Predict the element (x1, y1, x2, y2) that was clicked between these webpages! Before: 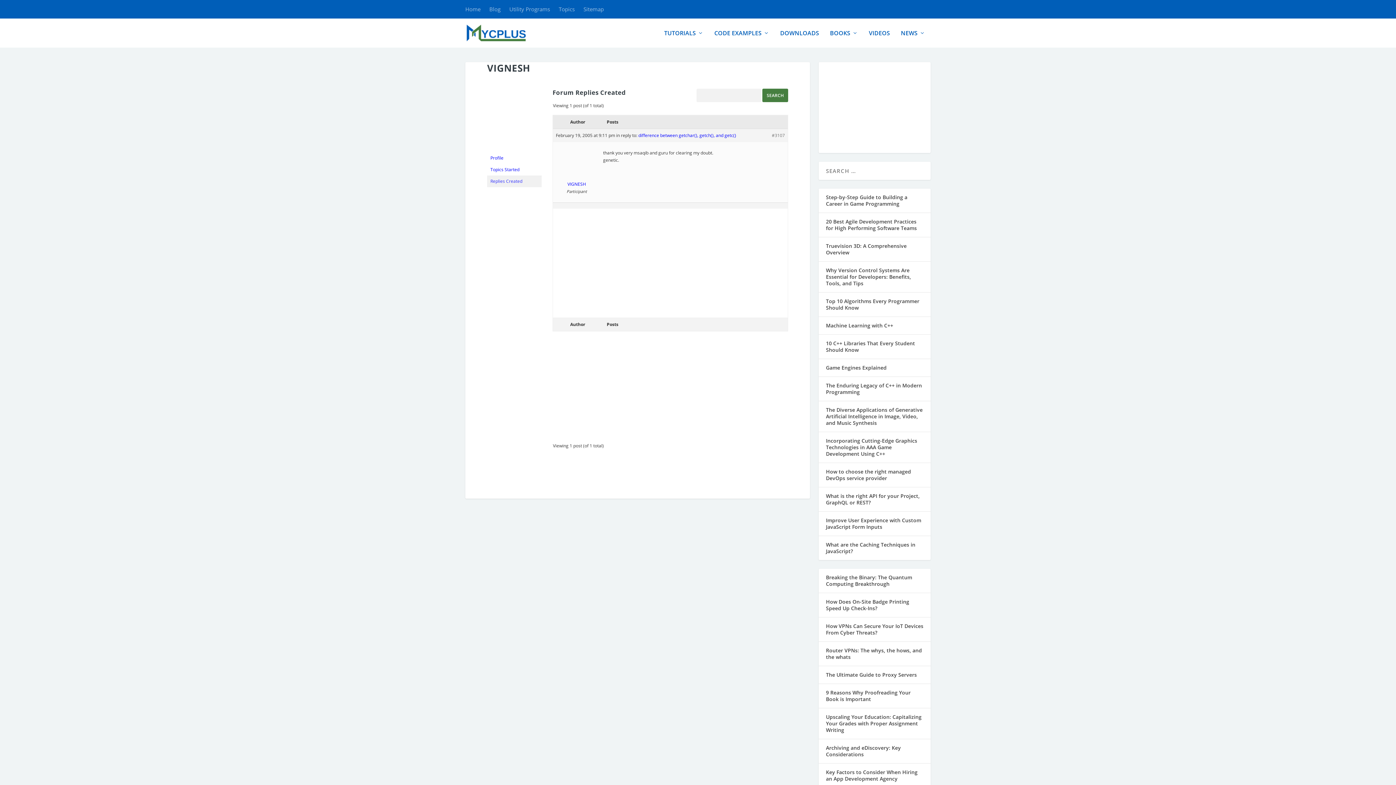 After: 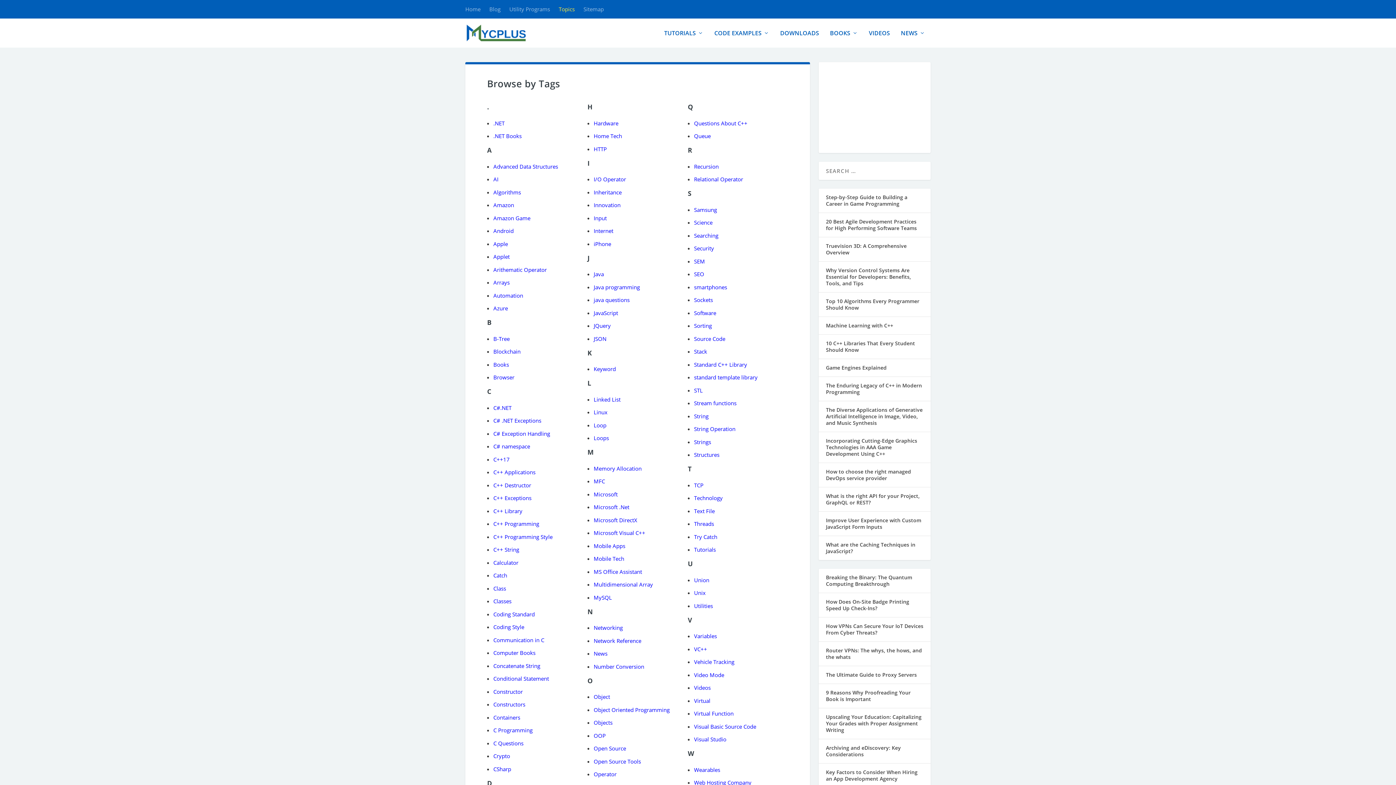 Action: label: Topics bbox: (558, 0, 574, 18)